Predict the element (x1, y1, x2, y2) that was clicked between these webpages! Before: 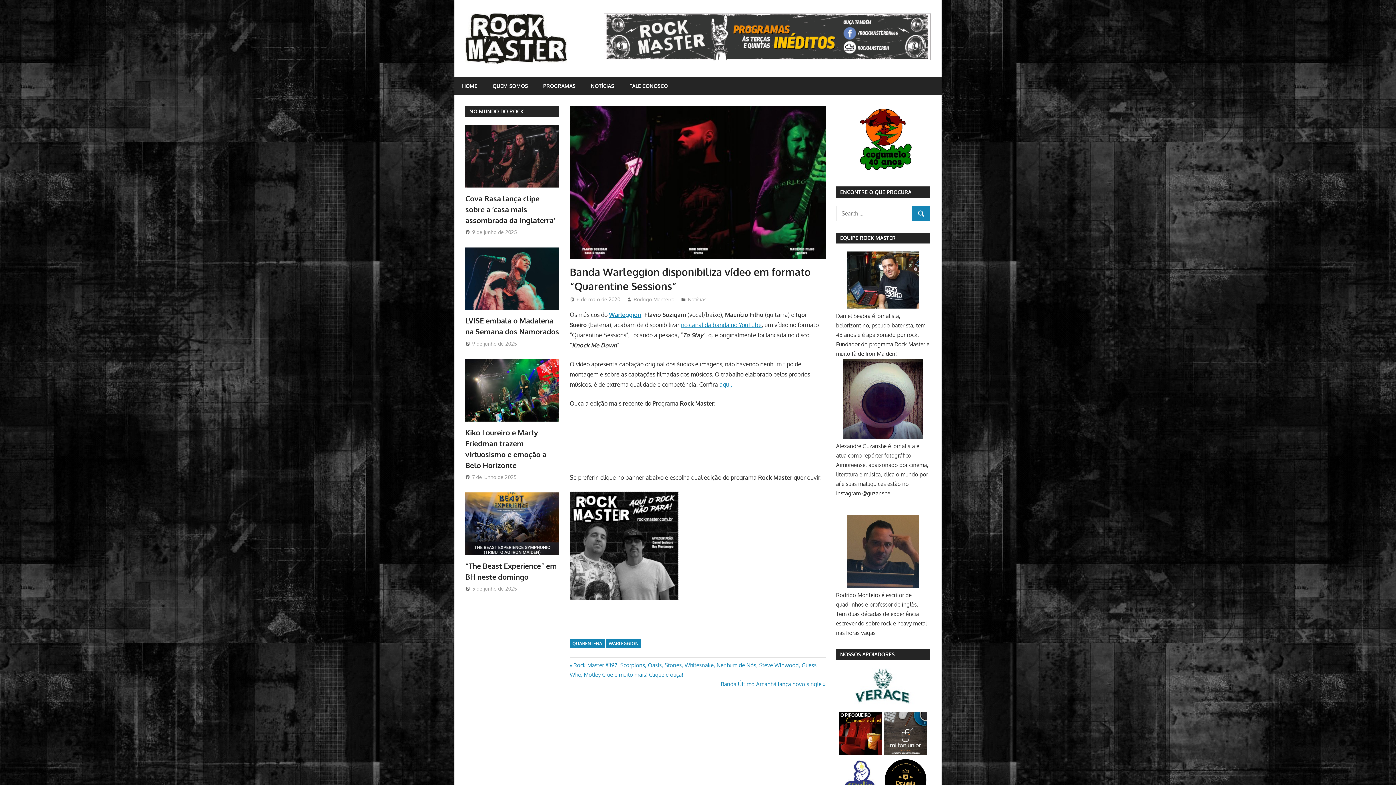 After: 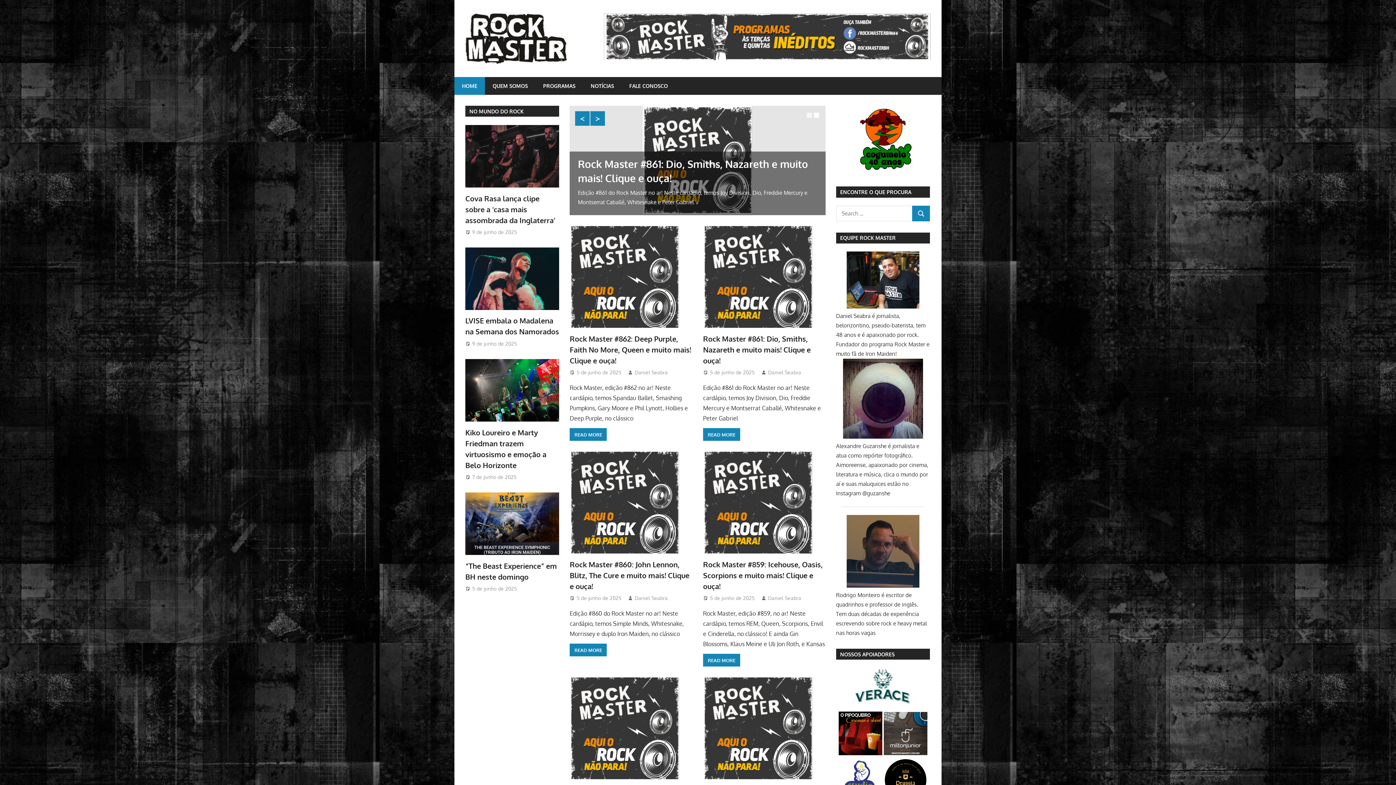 Action: bbox: (465, 12, 570, 18)